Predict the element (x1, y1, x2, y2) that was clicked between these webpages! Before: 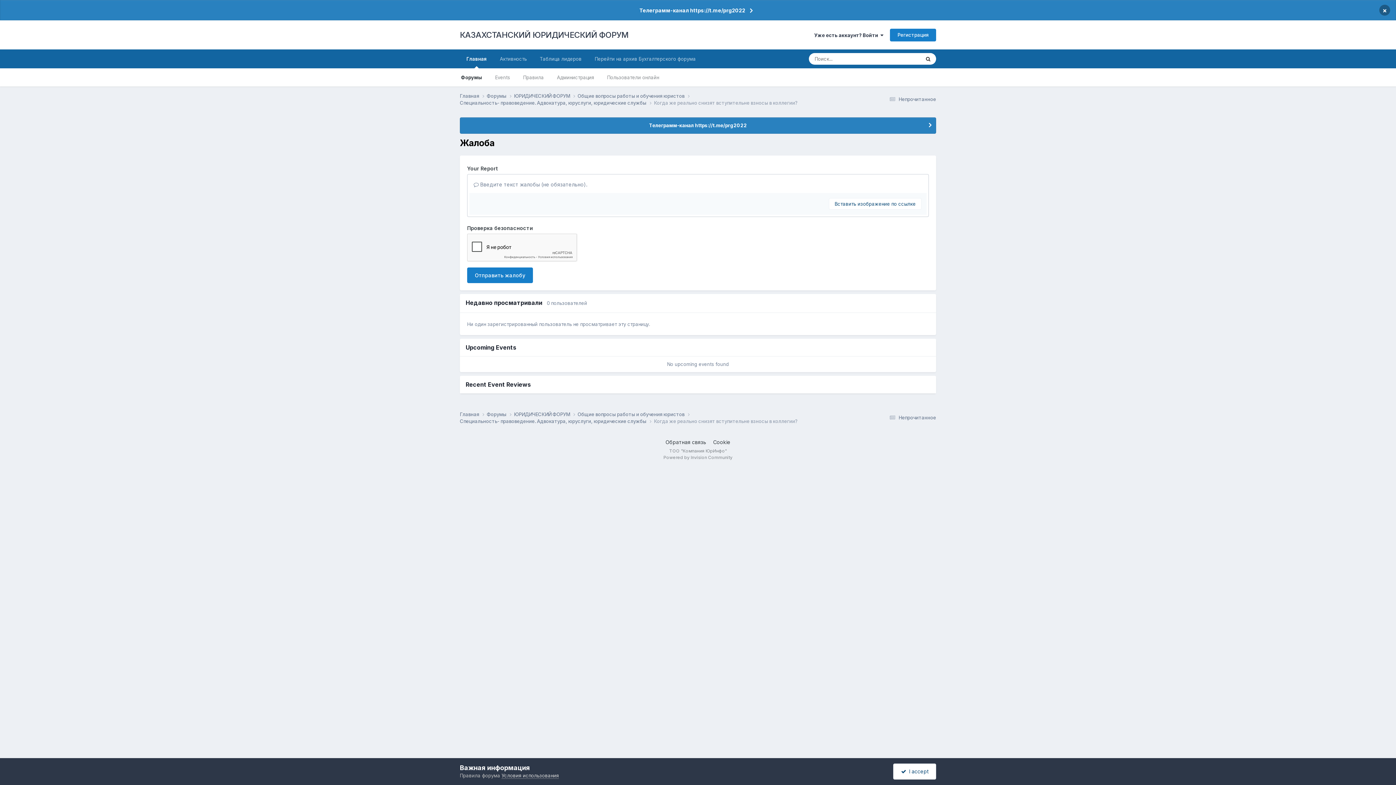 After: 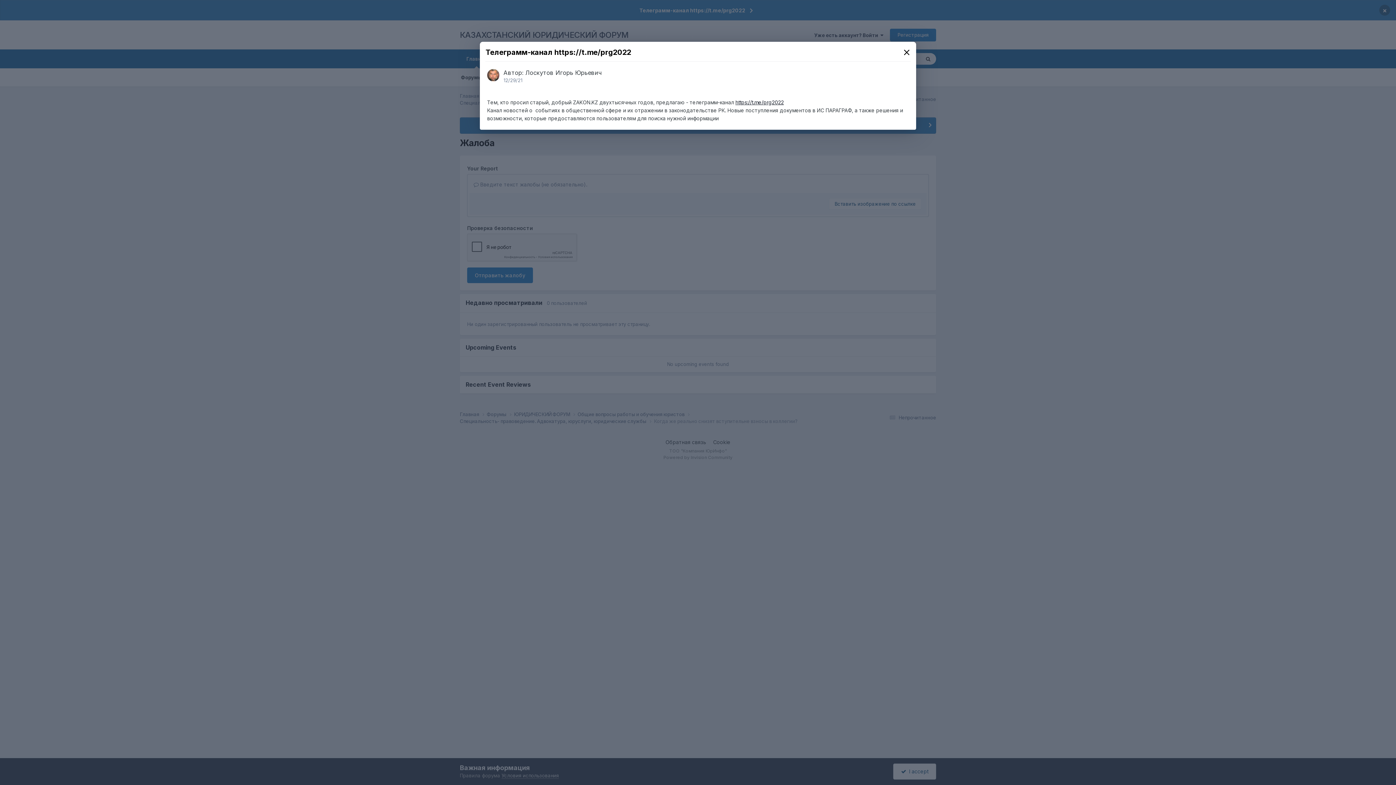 Action: bbox: (460, 117, 936, 133) label: Телеграмм-канал https://t.me/prg2022